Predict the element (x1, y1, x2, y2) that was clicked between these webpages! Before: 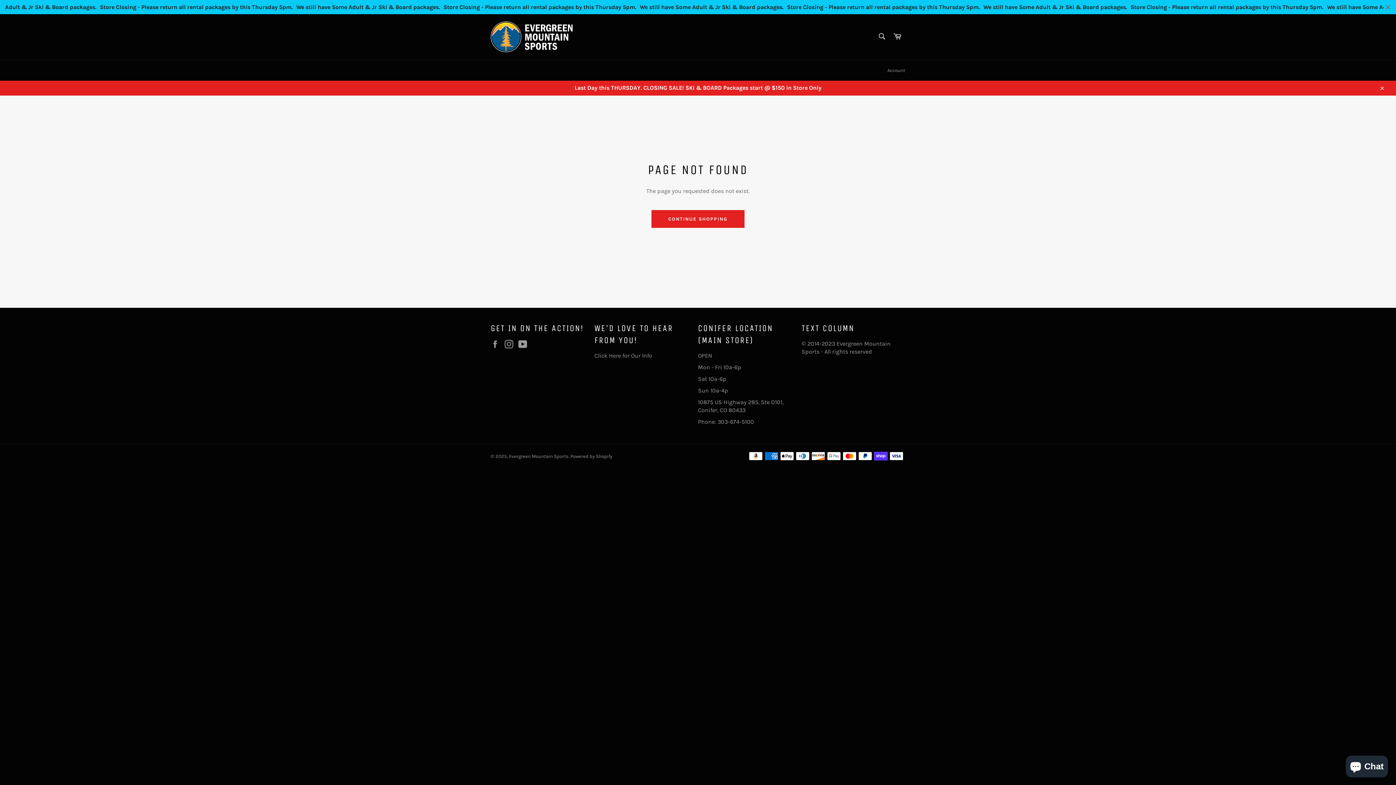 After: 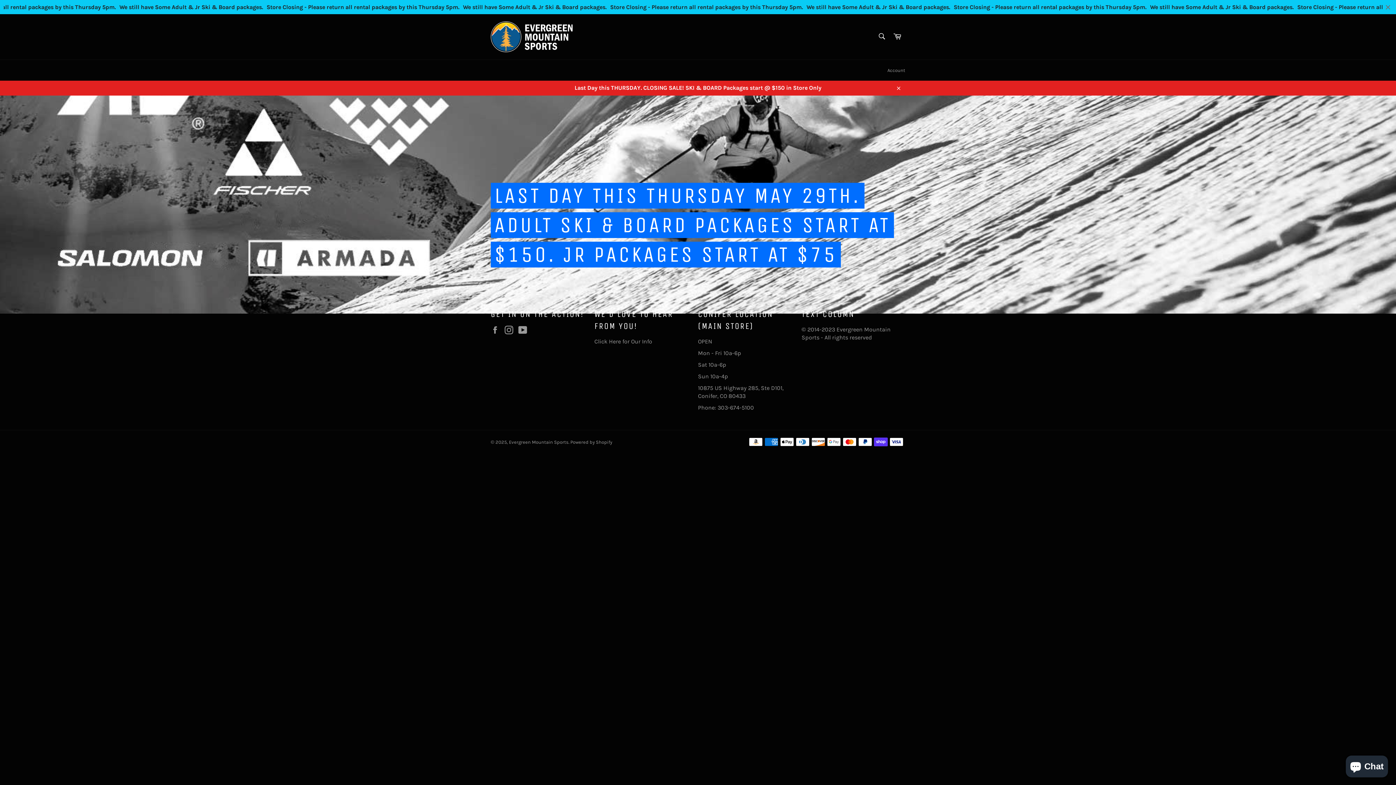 Action: bbox: (490, 21, 572, 52)